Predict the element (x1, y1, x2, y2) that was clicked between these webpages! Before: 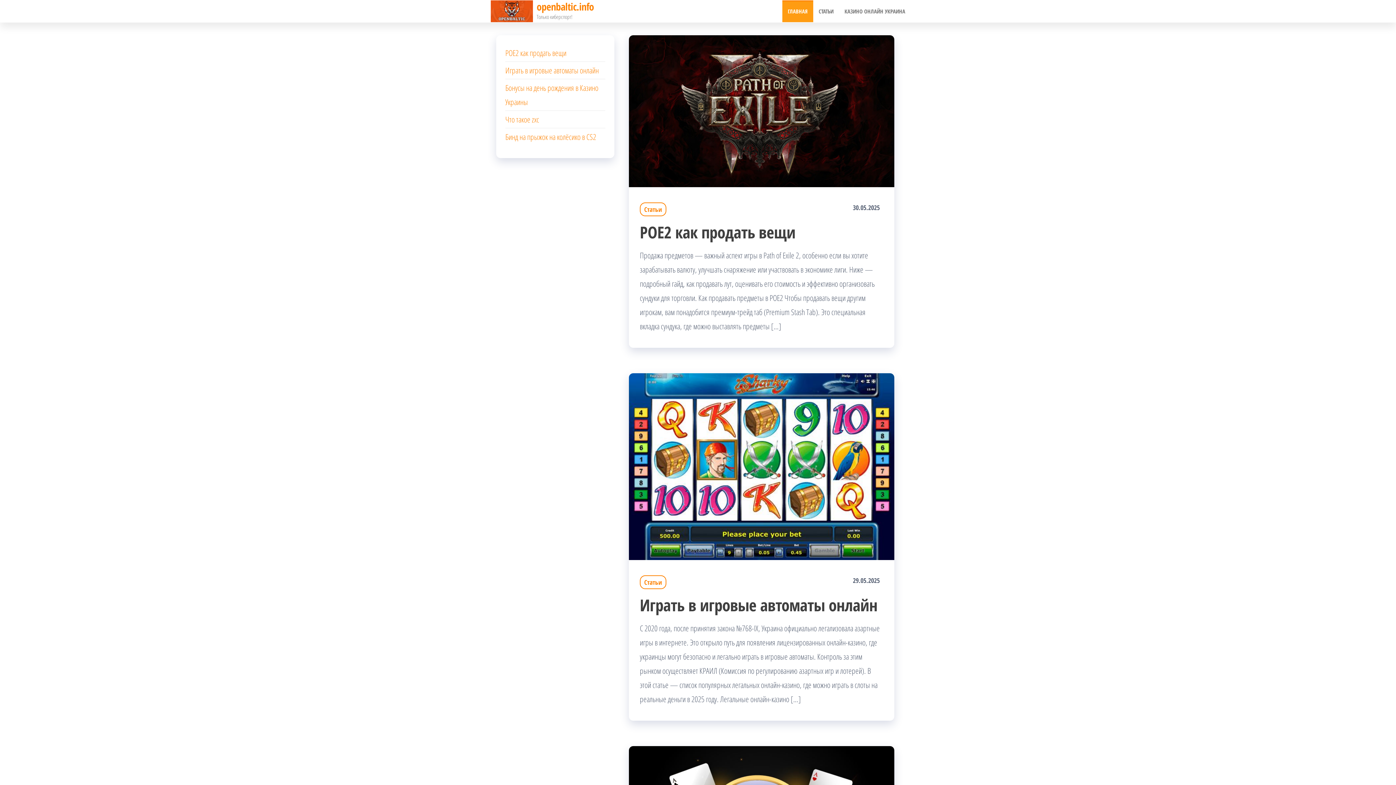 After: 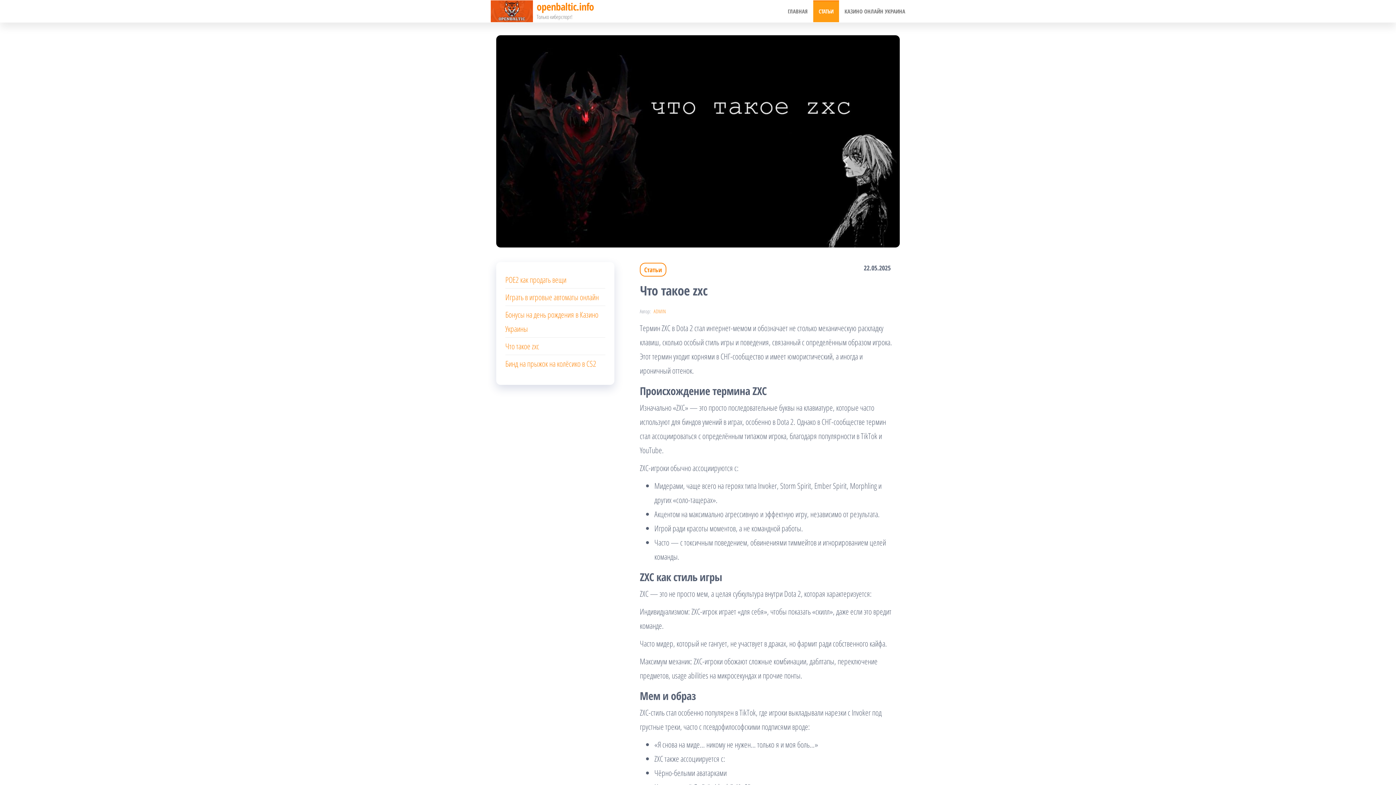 Action: label: Что такое zxc bbox: (505, 113, 539, 124)